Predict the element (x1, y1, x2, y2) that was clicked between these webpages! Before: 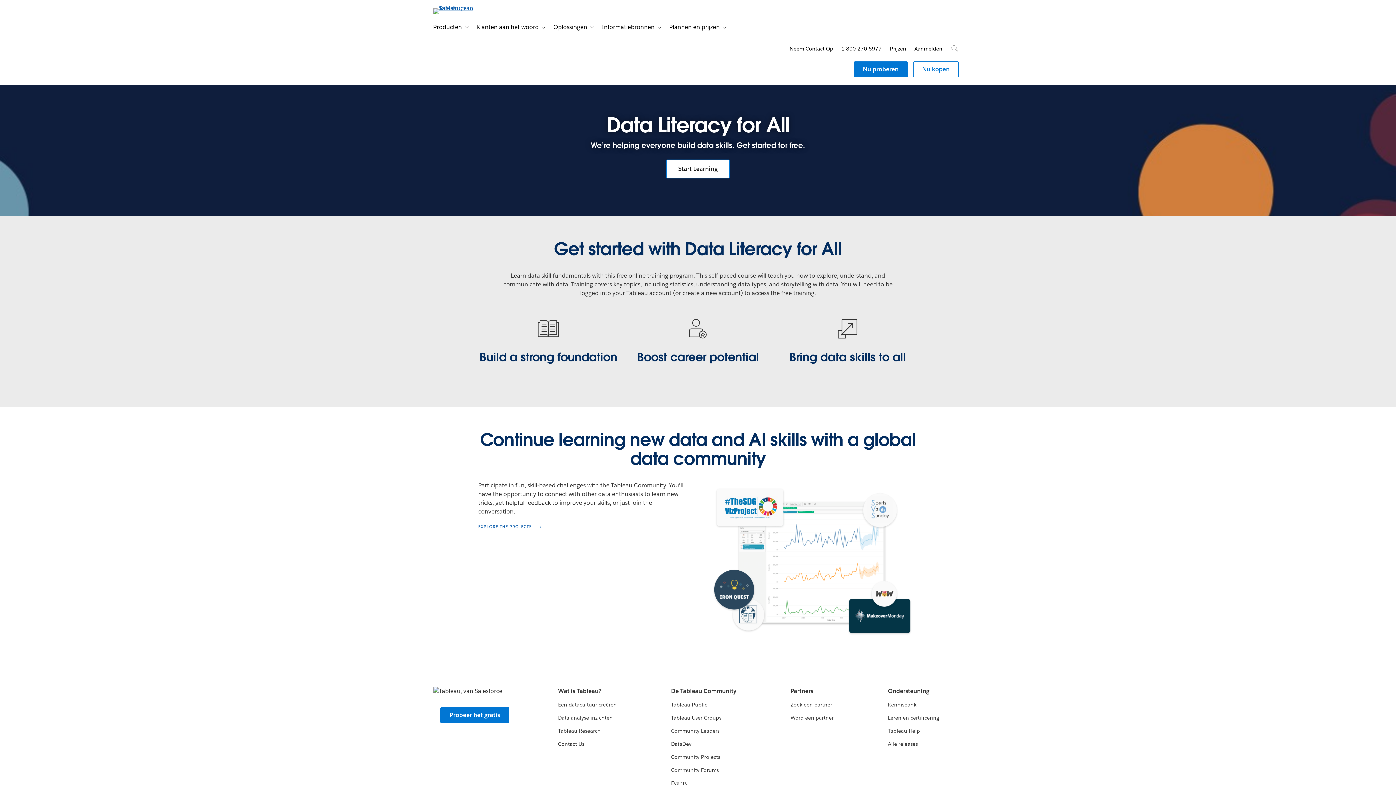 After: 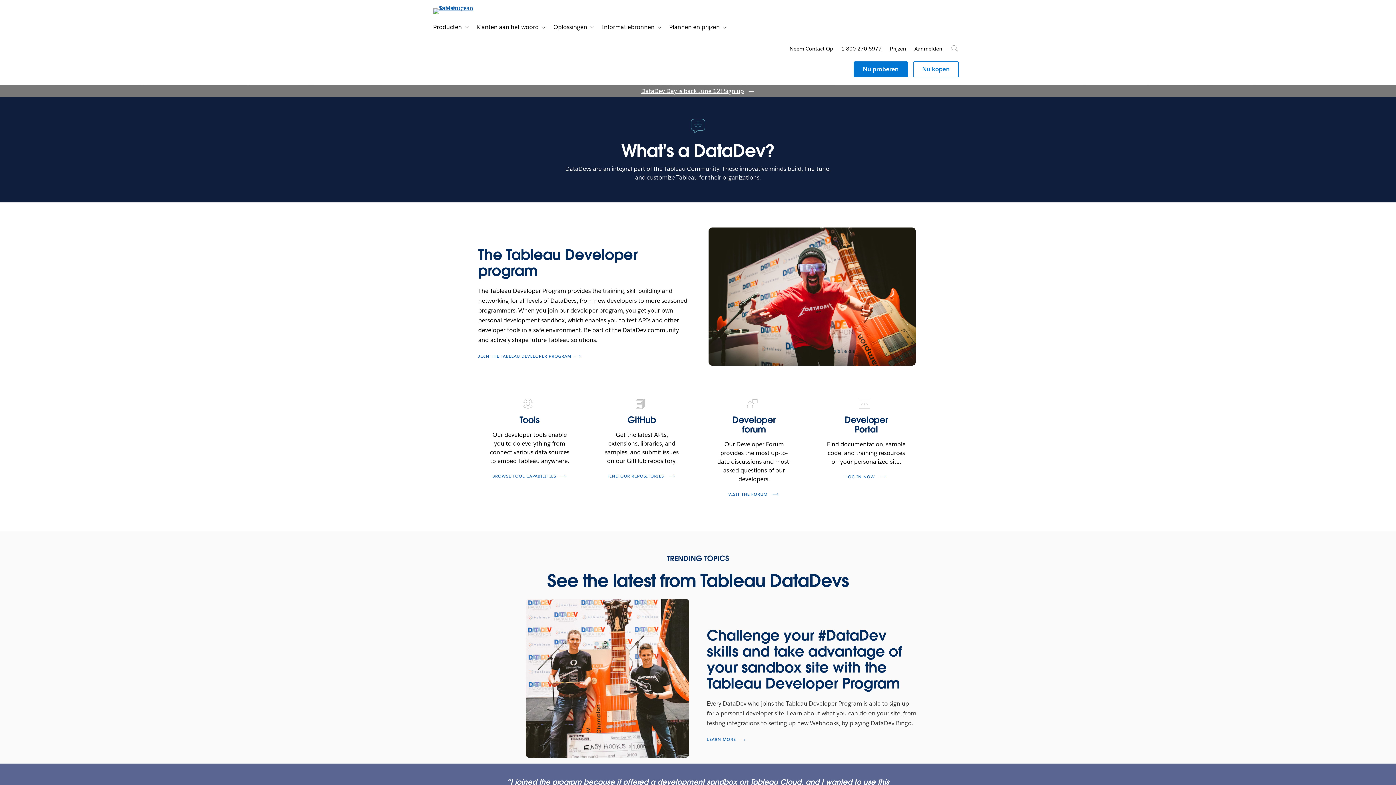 Action: label: DataDev bbox: (671, 741, 691, 747)